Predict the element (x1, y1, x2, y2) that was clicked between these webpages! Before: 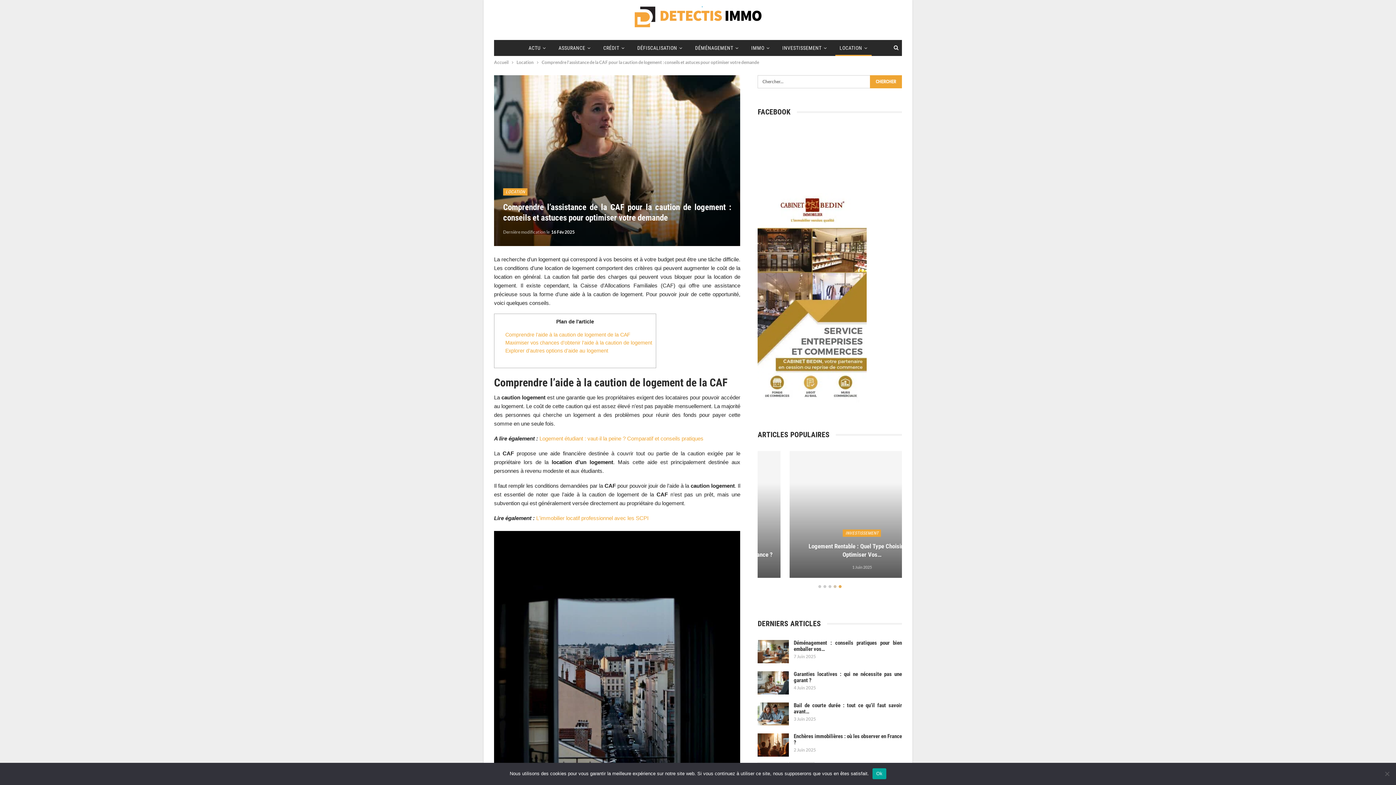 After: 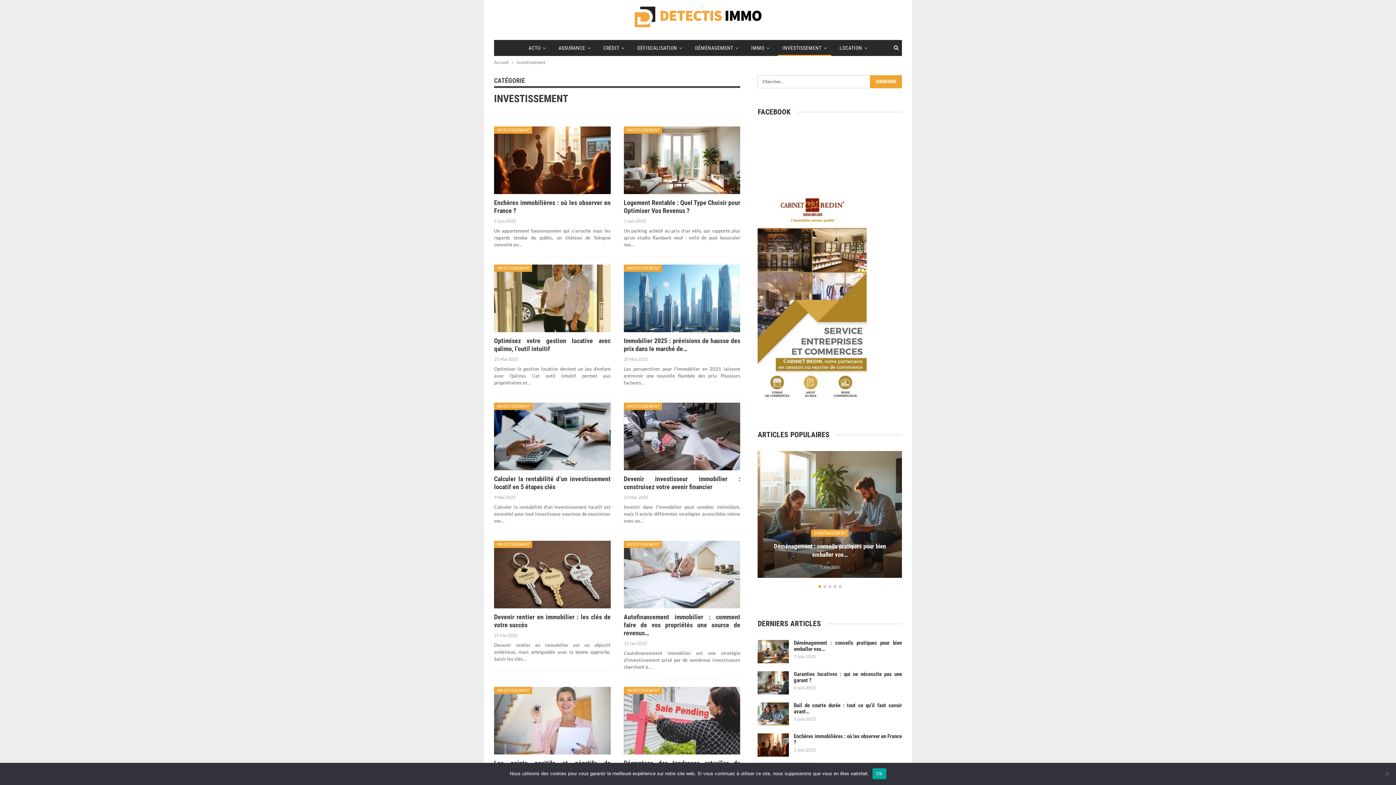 Action: label: INVESTISSEMENT bbox: (778, 40, 831, 55)